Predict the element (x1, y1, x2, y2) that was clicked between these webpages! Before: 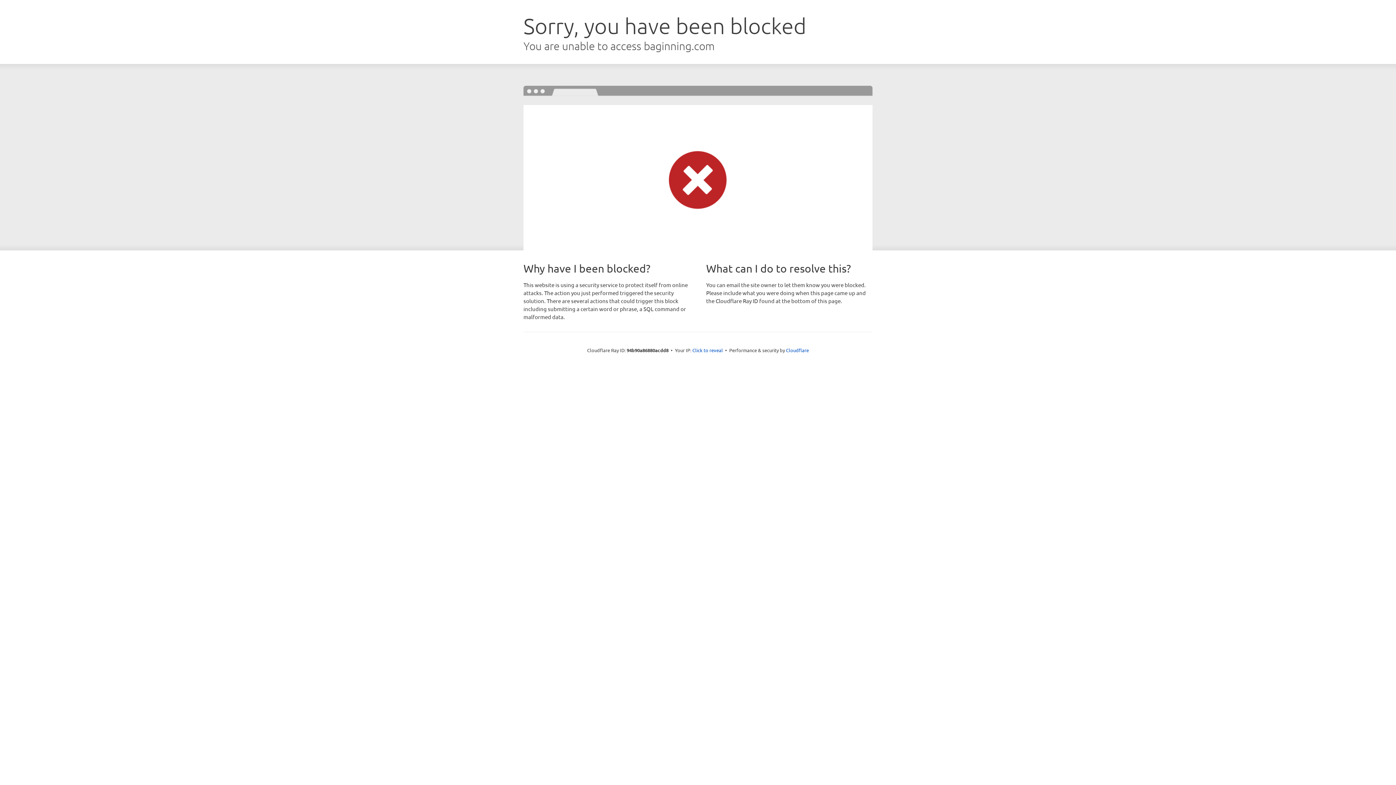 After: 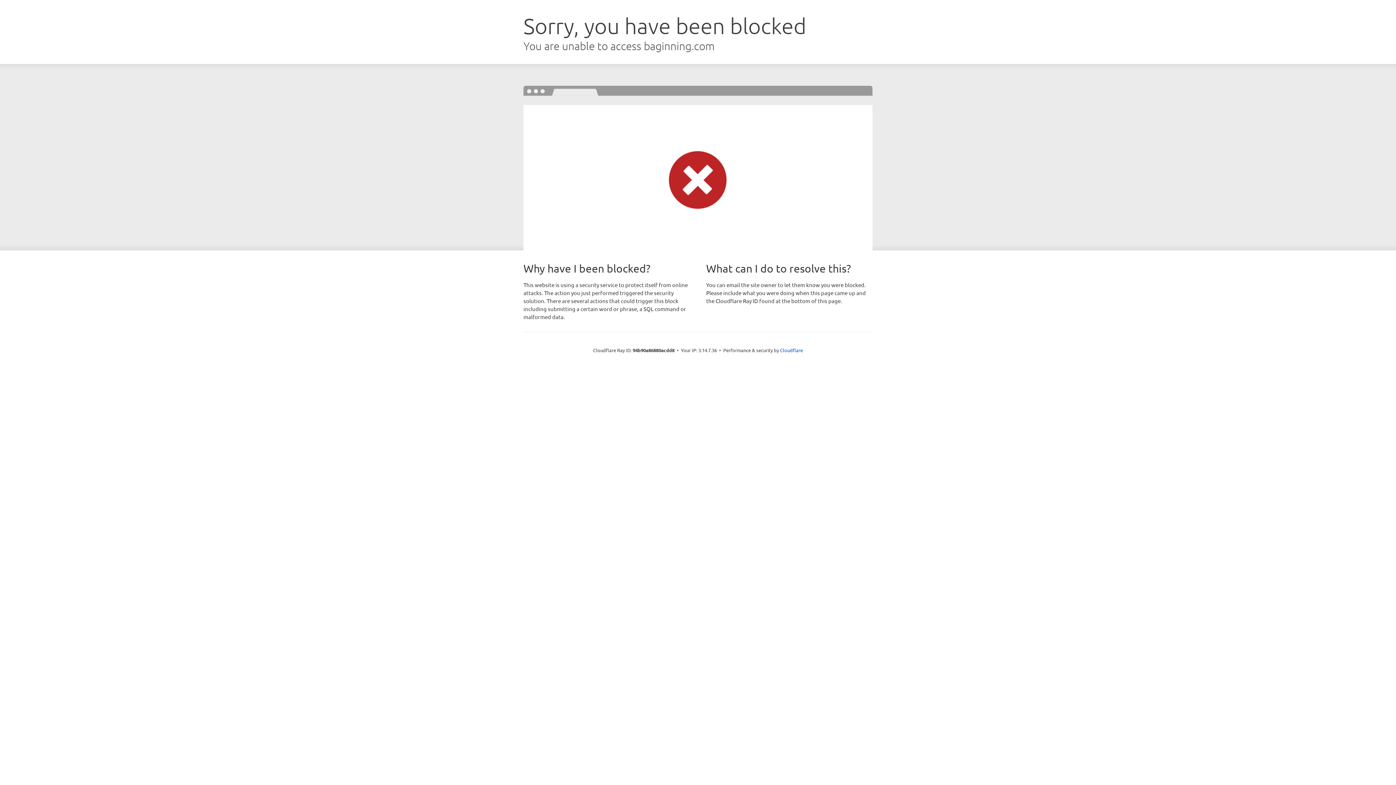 Action: label: Click to reveal bbox: (692, 346, 723, 353)